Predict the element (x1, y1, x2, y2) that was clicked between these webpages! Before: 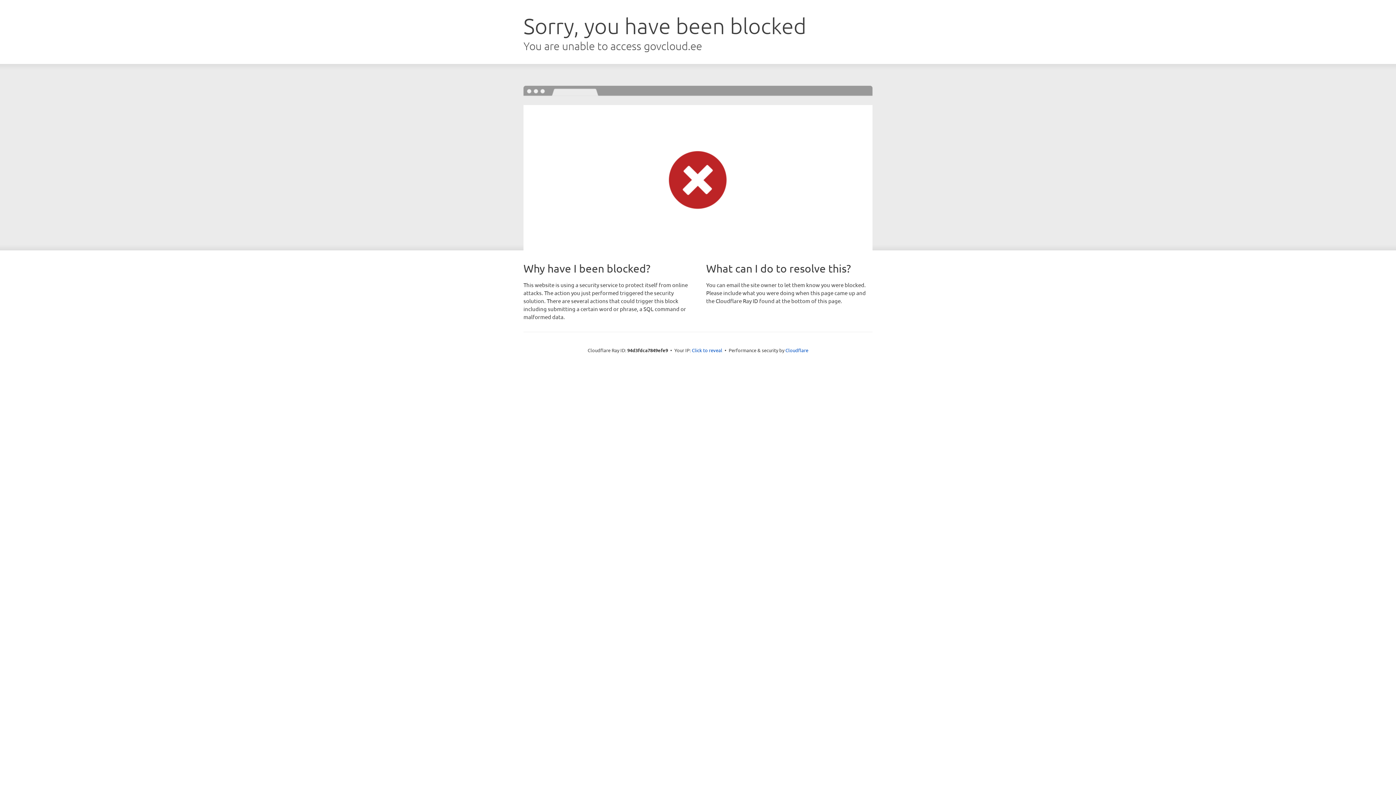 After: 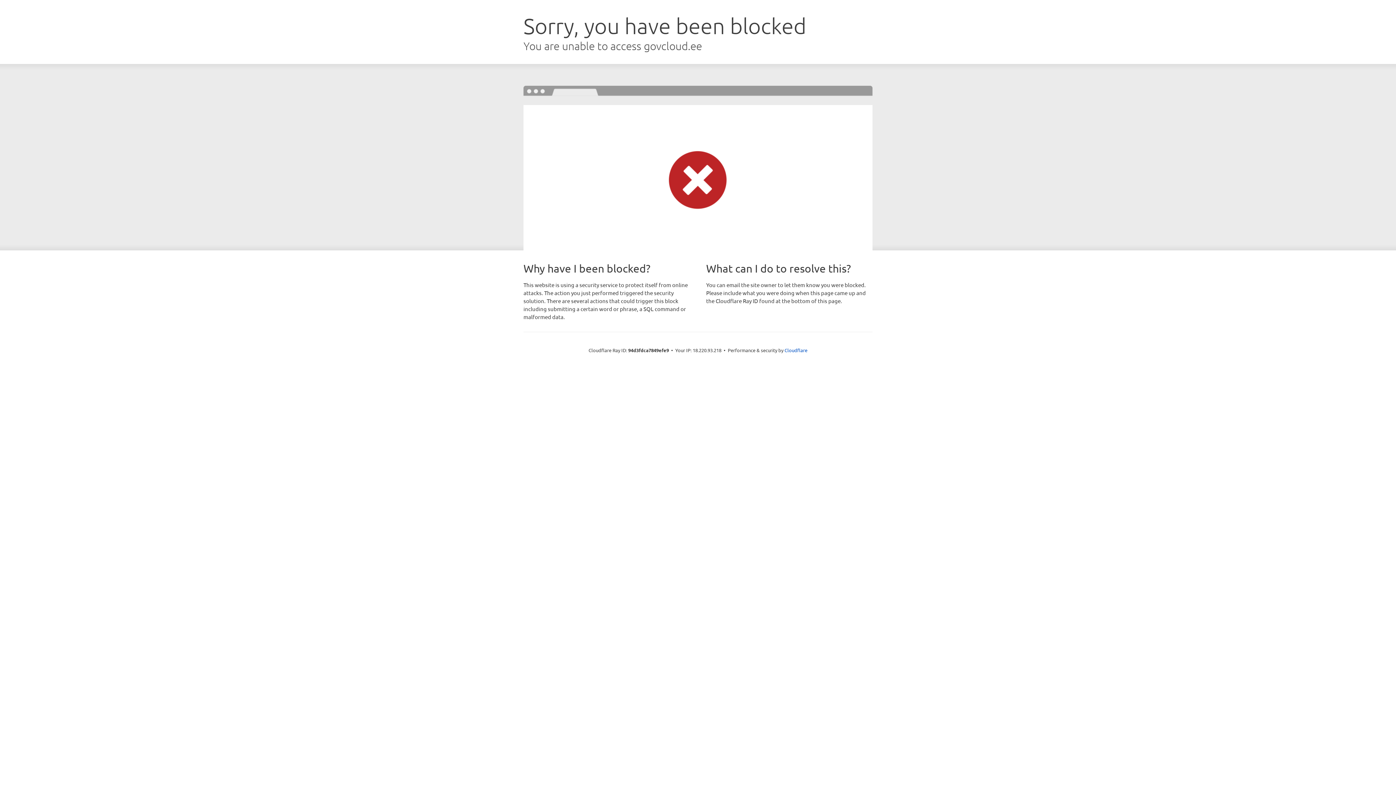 Action: label: Click to reveal bbox: (692, 346, 722, 353)